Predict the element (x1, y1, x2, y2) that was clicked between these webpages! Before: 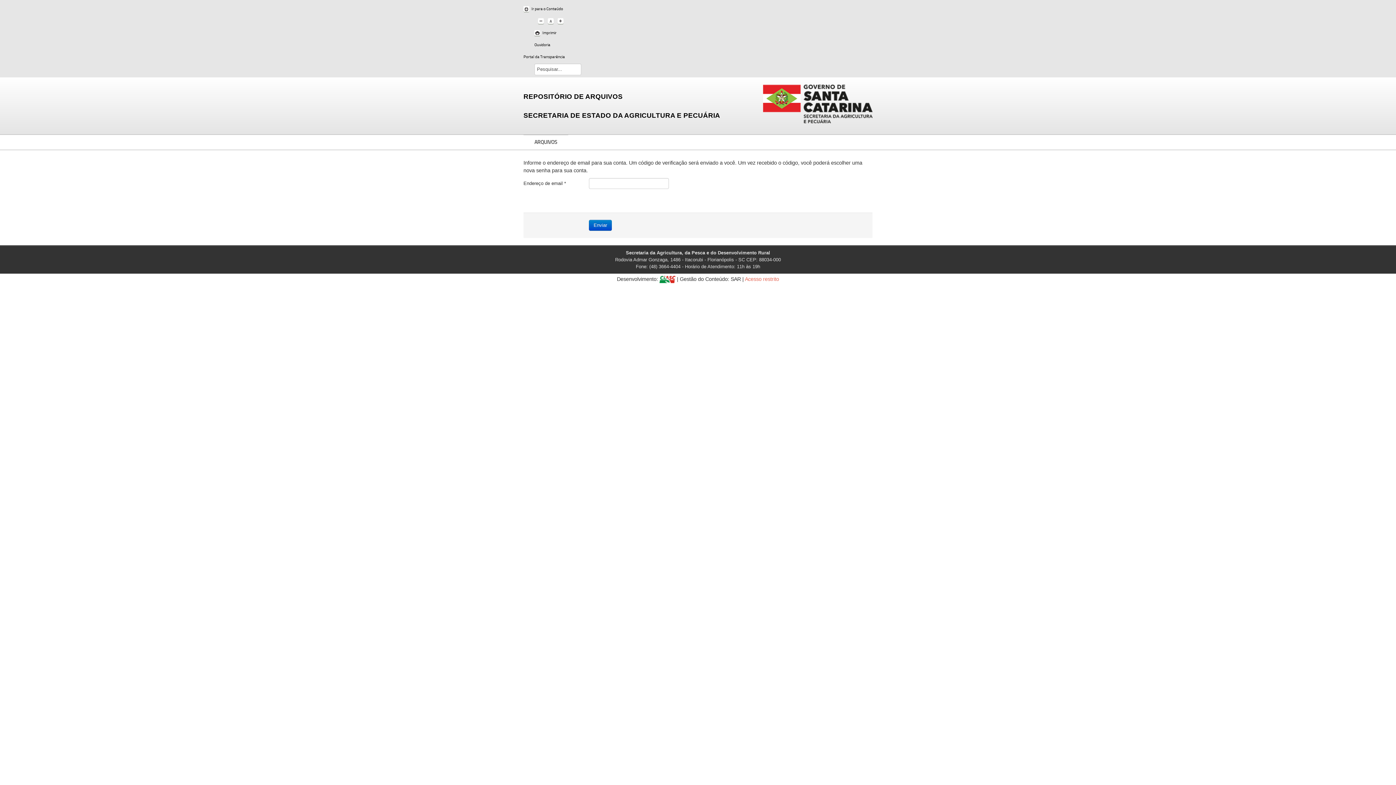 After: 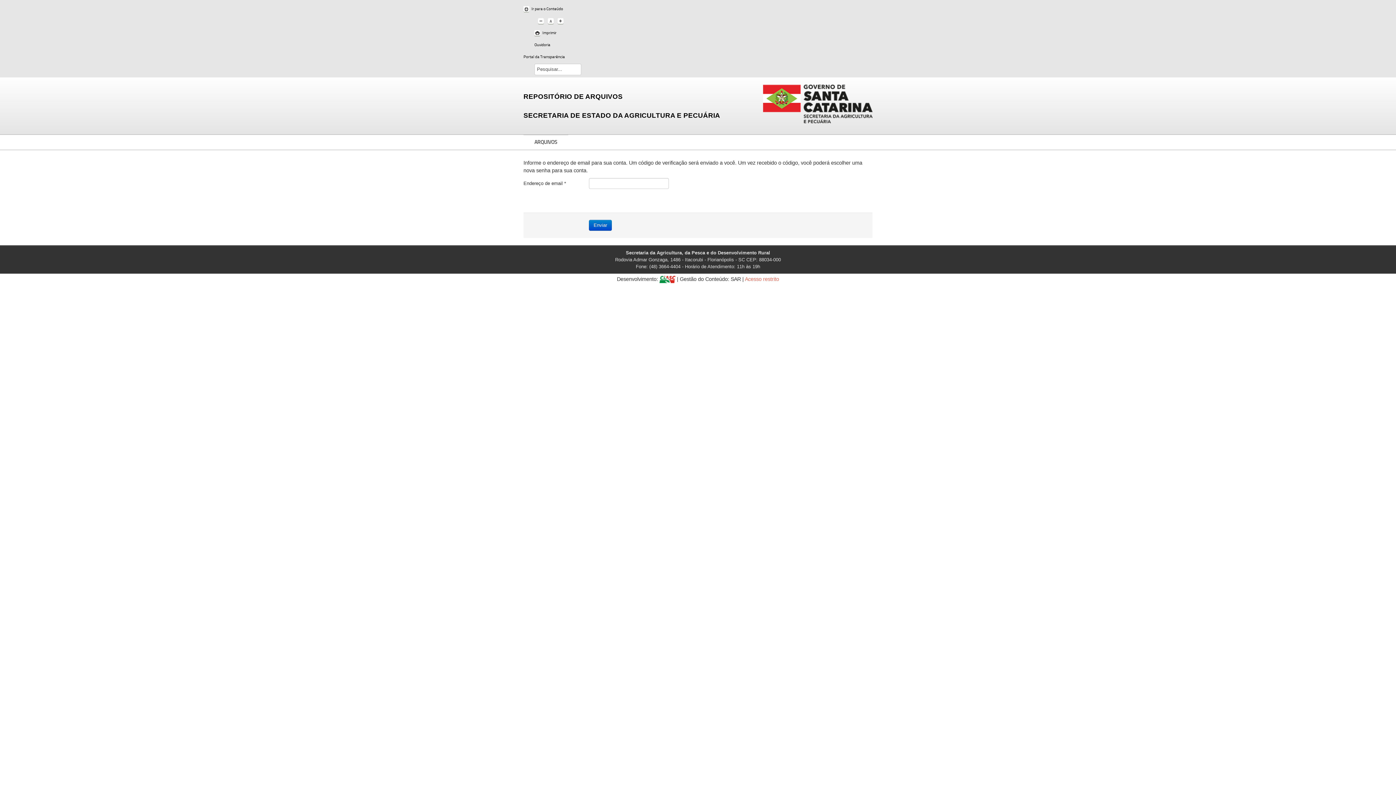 Action: label: Imprimir bbox: (542, 30, 556, 35)